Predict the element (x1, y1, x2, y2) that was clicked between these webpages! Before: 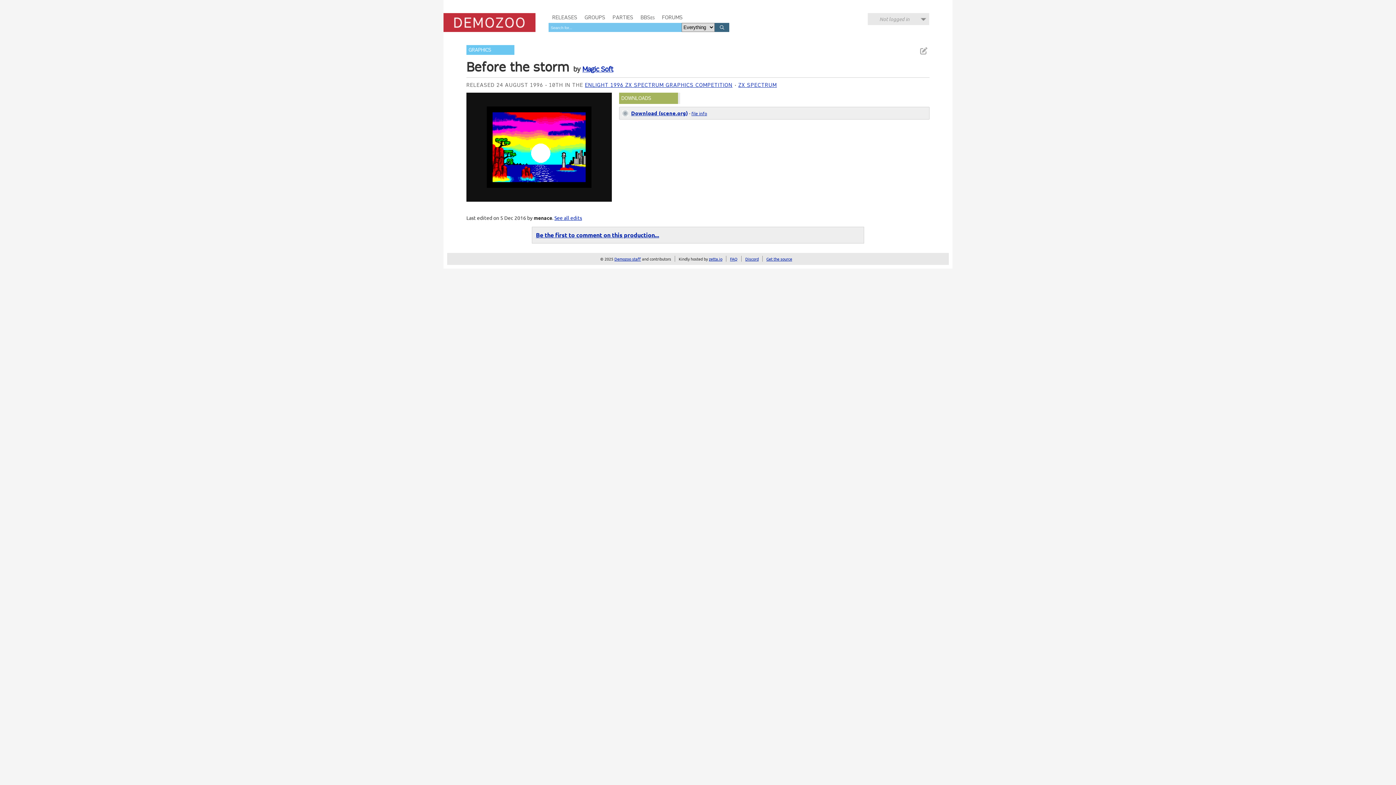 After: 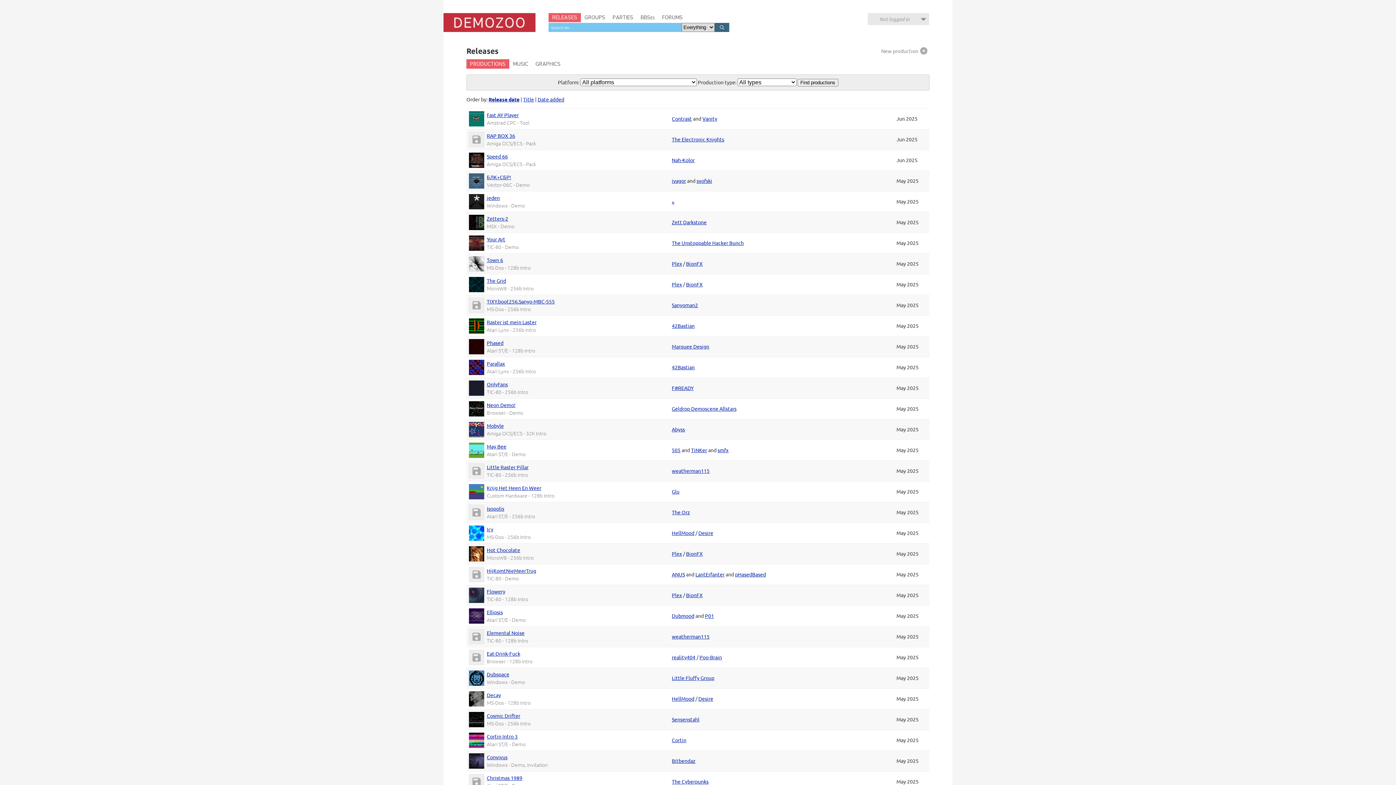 Action: bbox: (548, 13, 581, 22) label: RELEASES